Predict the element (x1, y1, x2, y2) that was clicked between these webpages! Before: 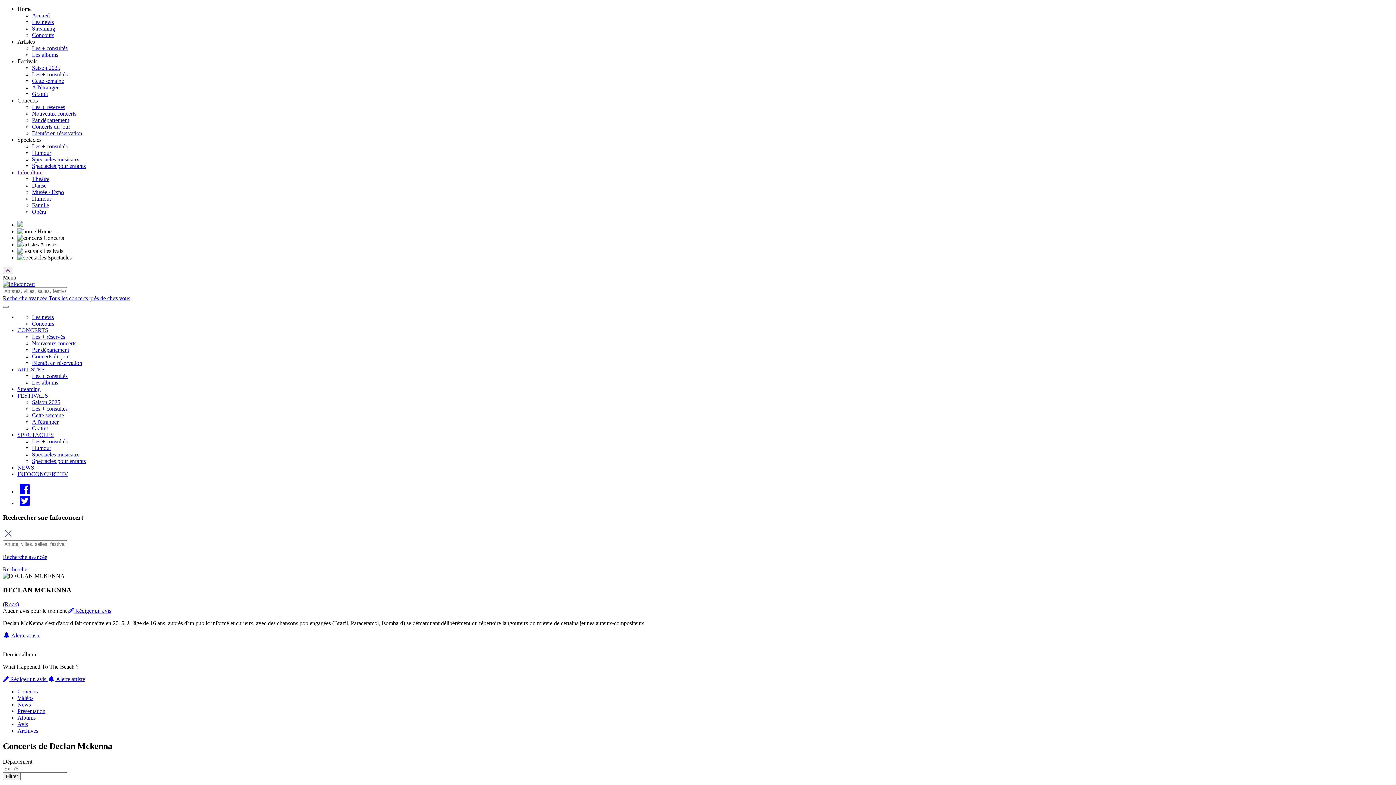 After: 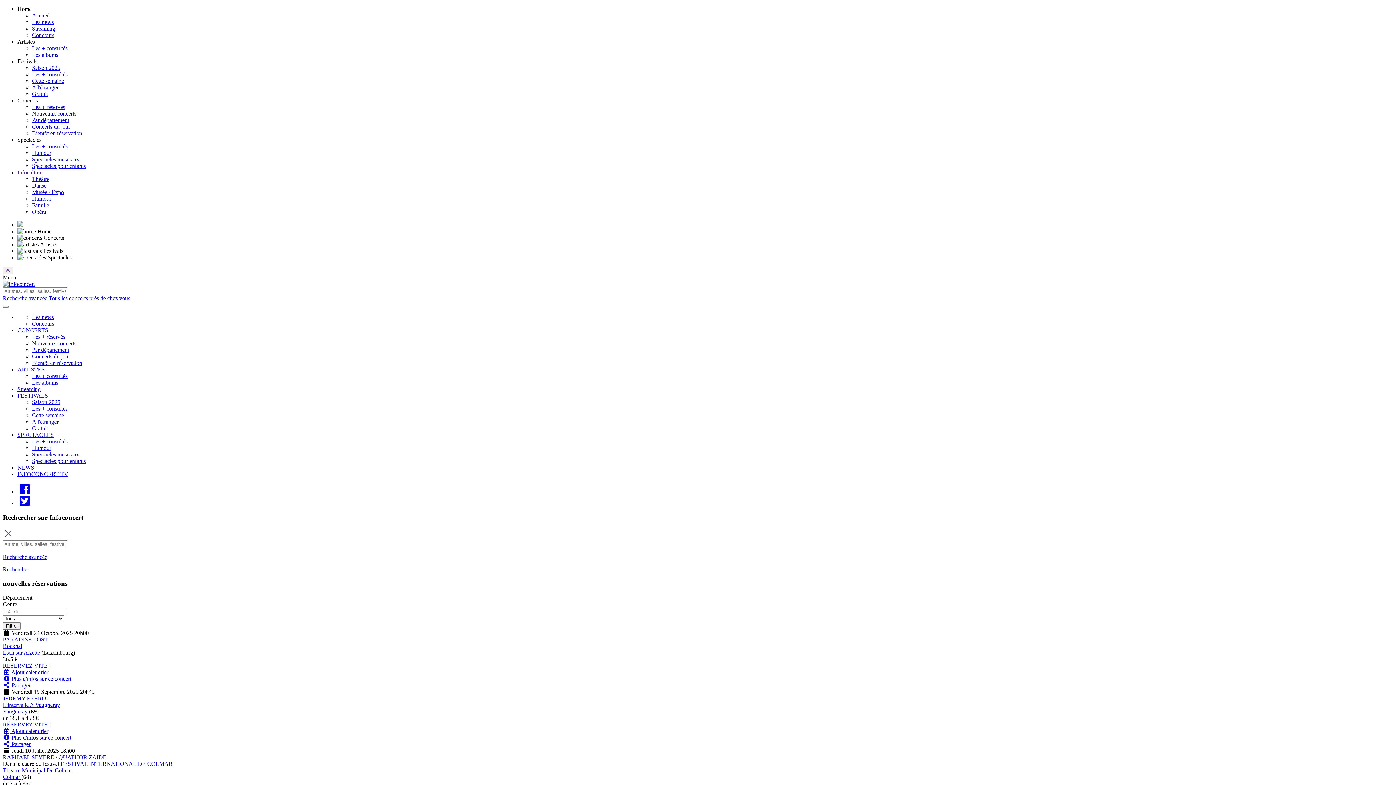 Action: label: Nouveaux concerts bbox: (32, 110, 76, 116)